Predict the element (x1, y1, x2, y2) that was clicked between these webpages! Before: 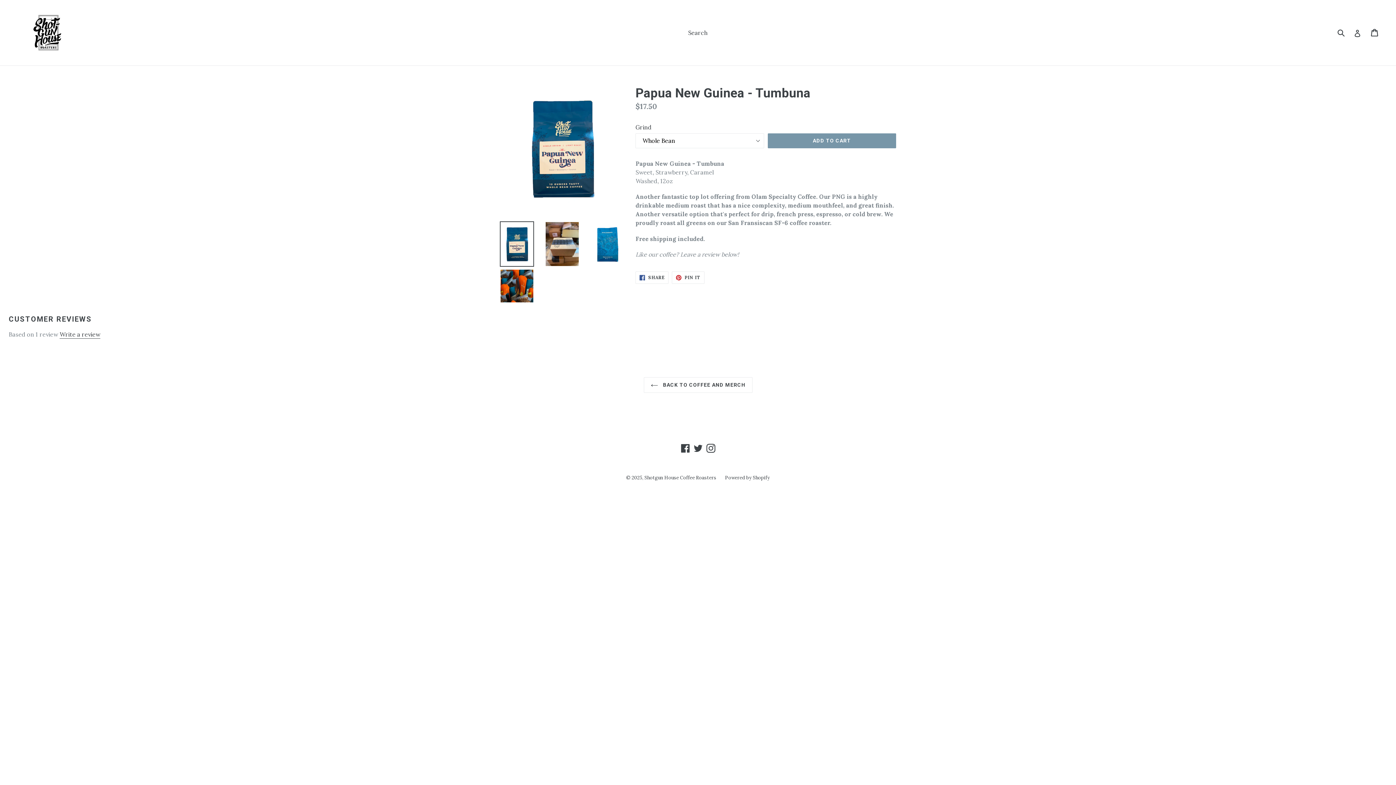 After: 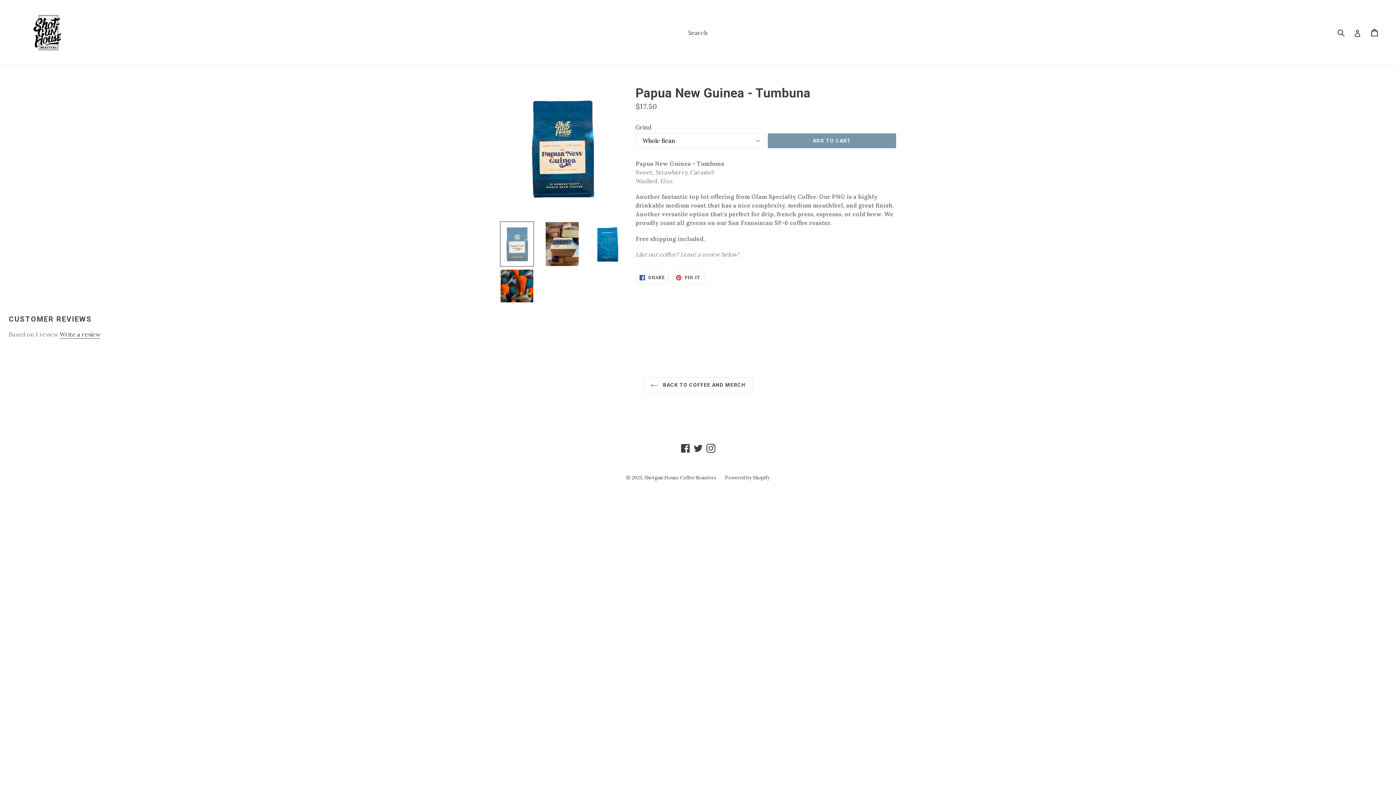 Action: bbox: (500, 221, 534, 266)